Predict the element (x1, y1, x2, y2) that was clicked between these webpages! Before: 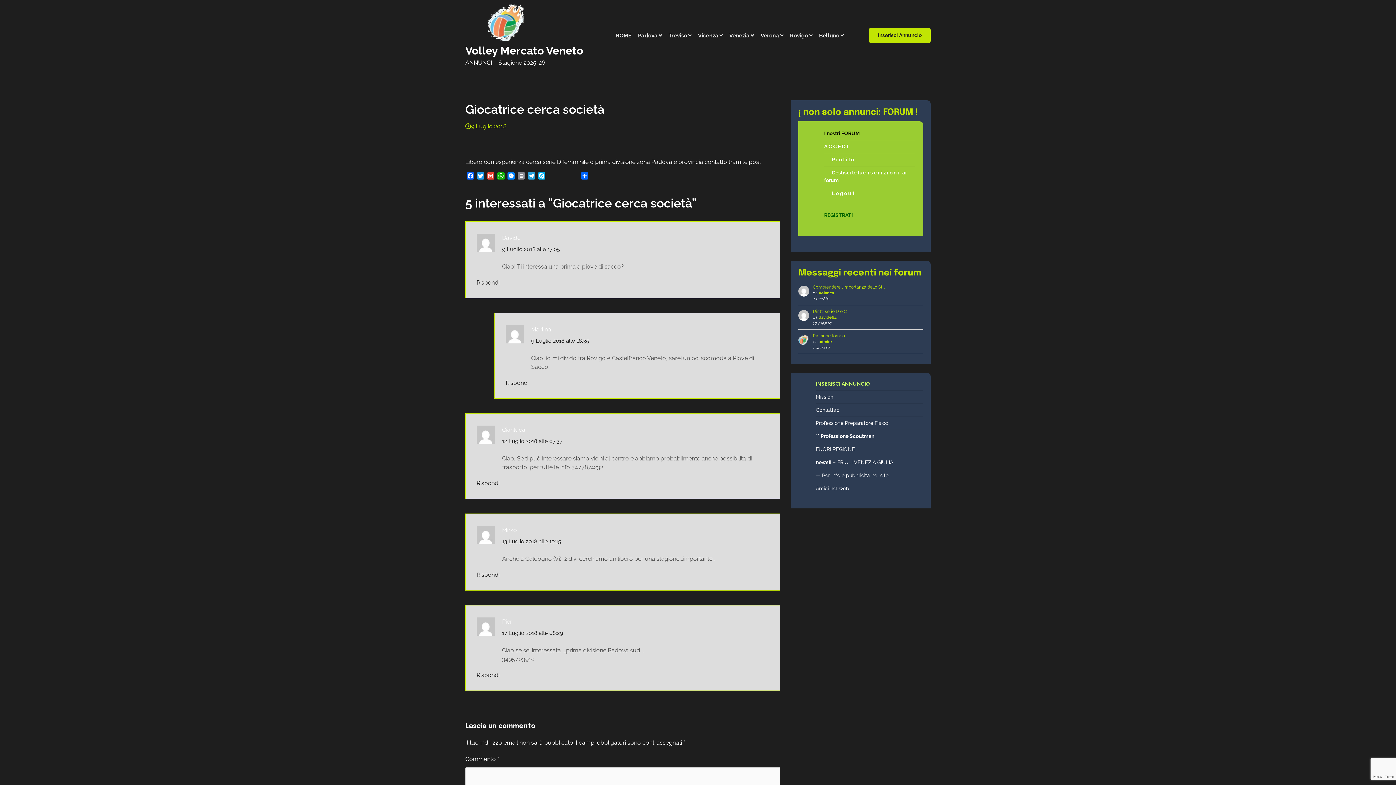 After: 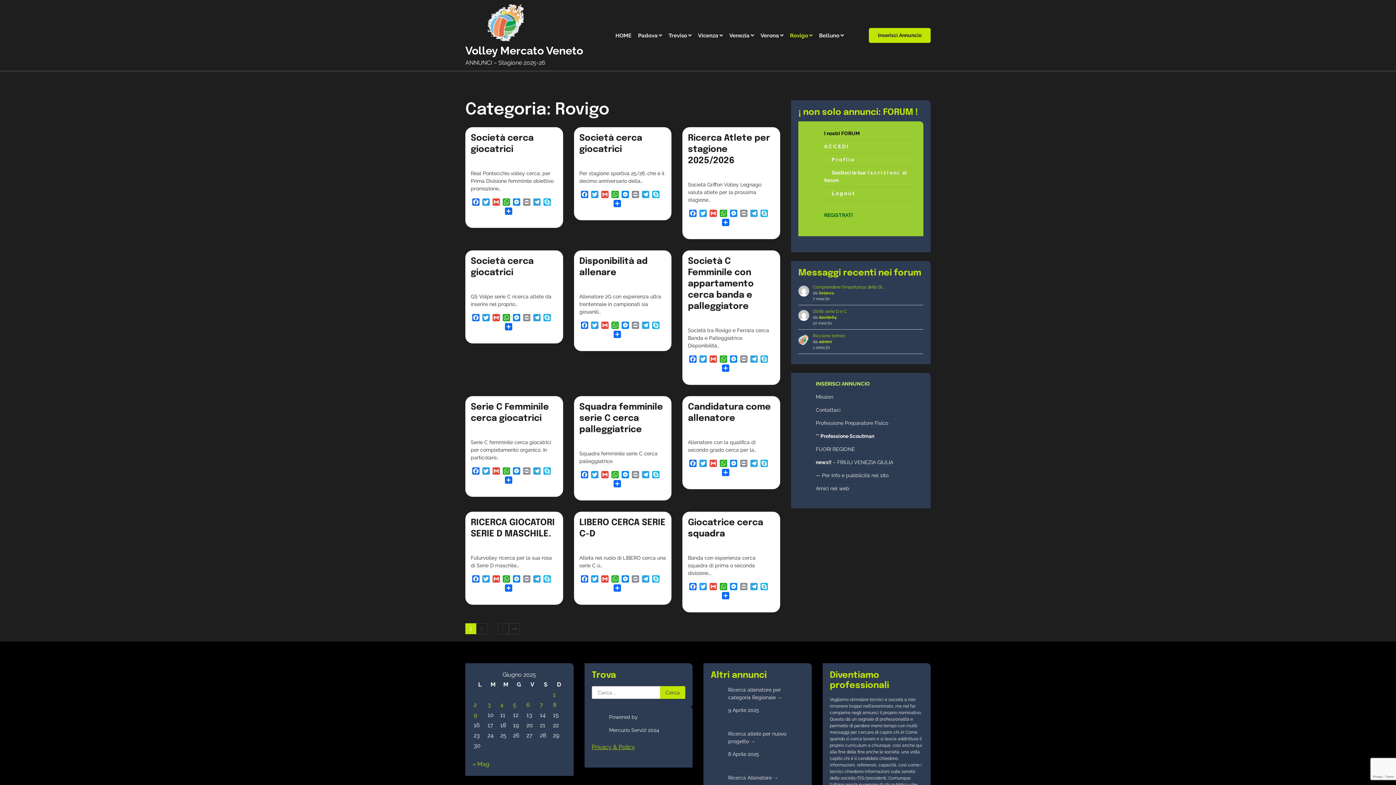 Action: bbox: (787, 28, 815, 42) label: Rovigo